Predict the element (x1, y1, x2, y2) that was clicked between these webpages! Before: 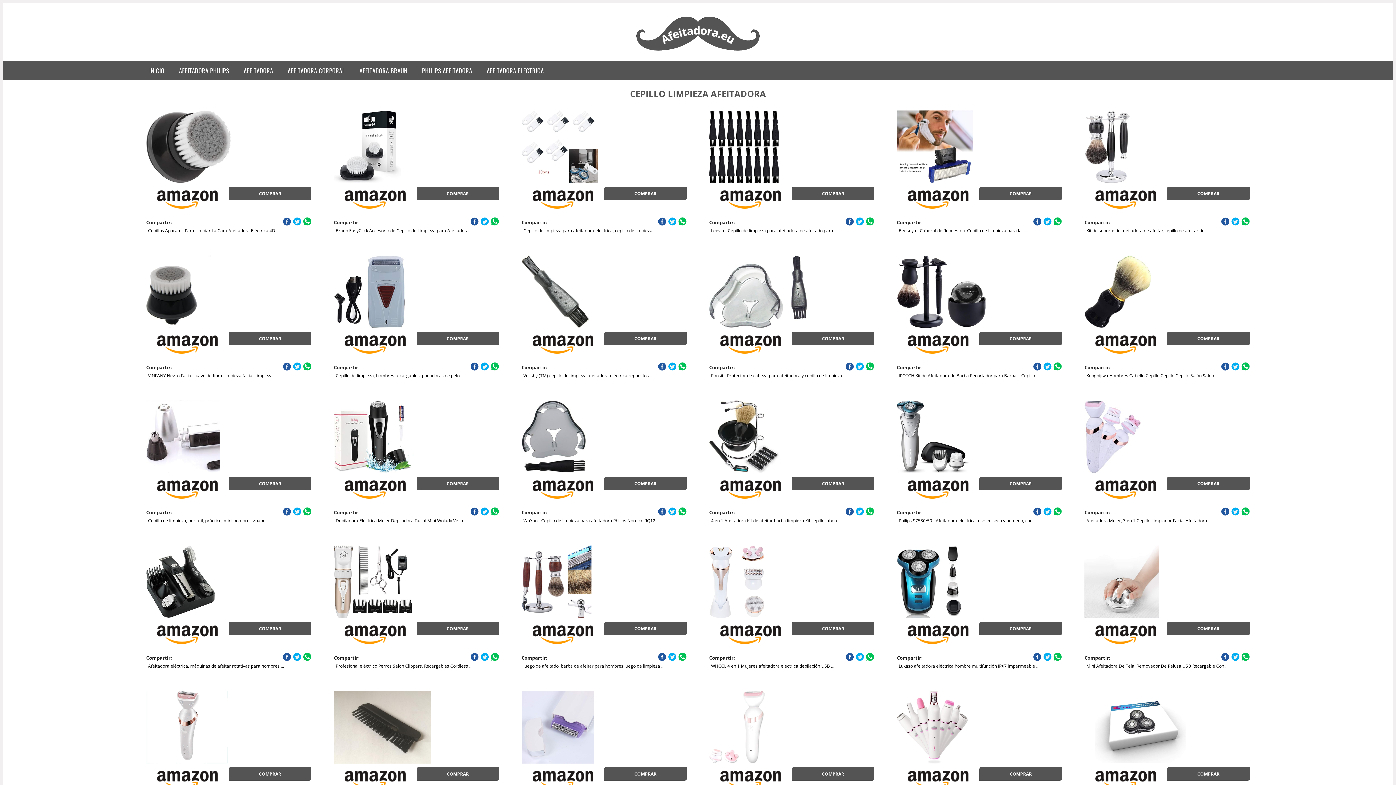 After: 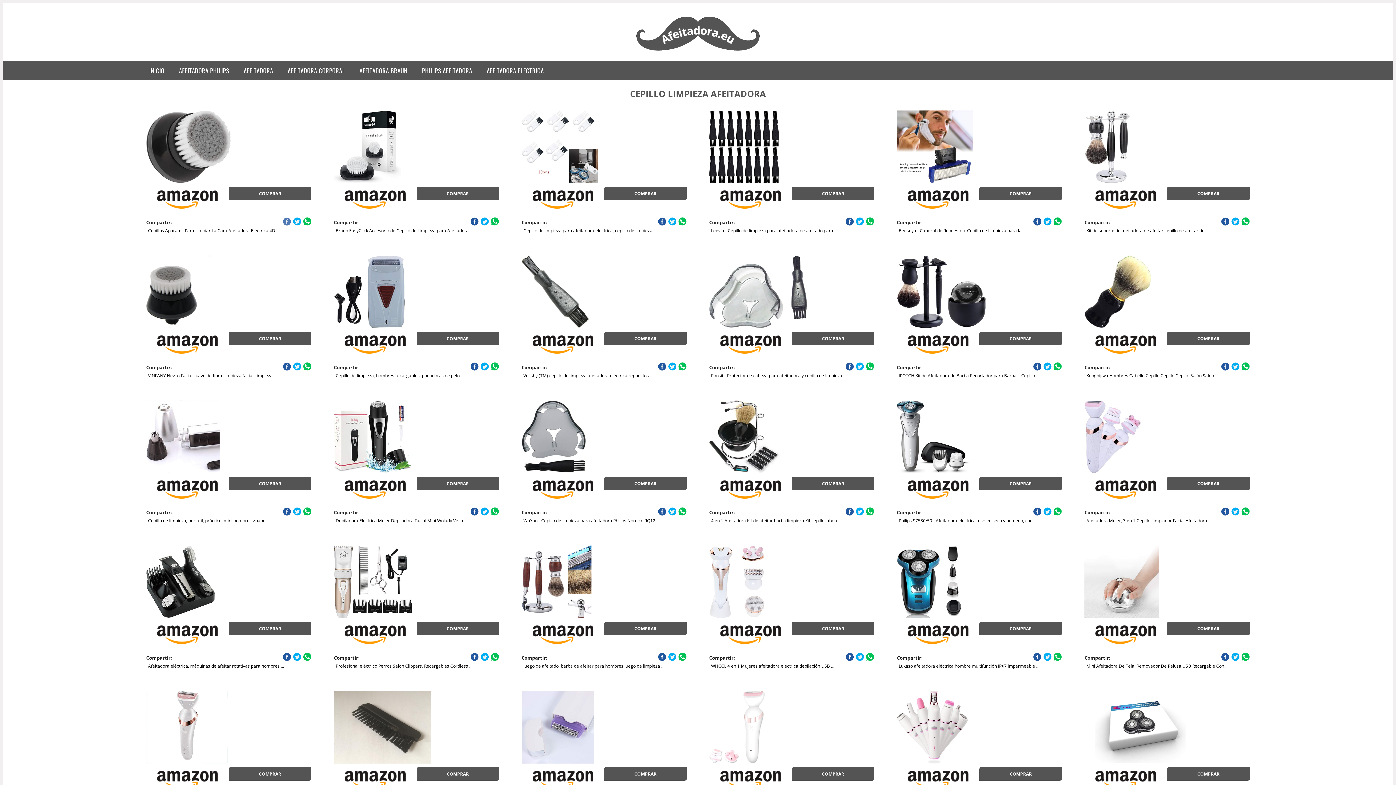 Action: bbox: (282, 217, 291, 225)